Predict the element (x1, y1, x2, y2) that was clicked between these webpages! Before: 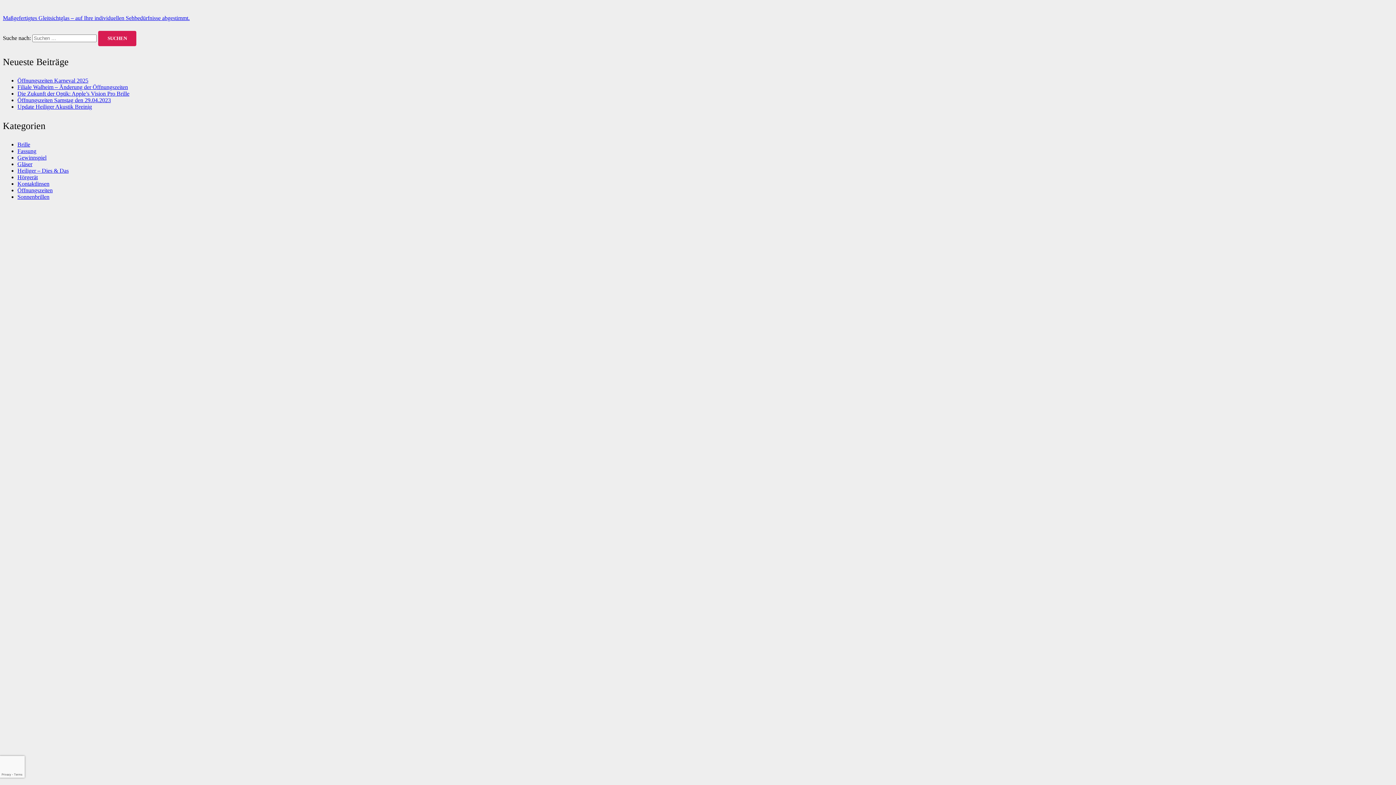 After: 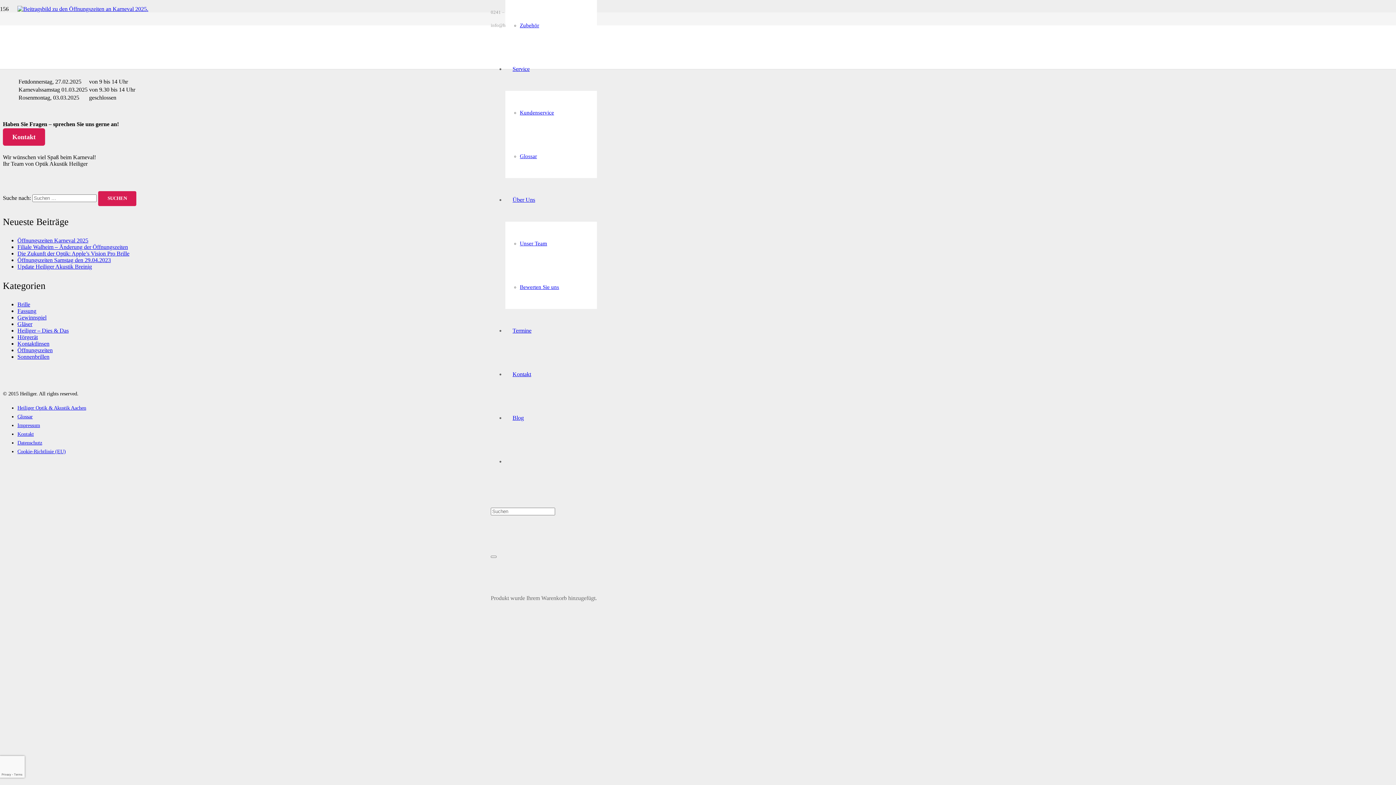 Action: label: Öffnungszeiten Karneval 2025 bbox: (17, 77, 88, 83)